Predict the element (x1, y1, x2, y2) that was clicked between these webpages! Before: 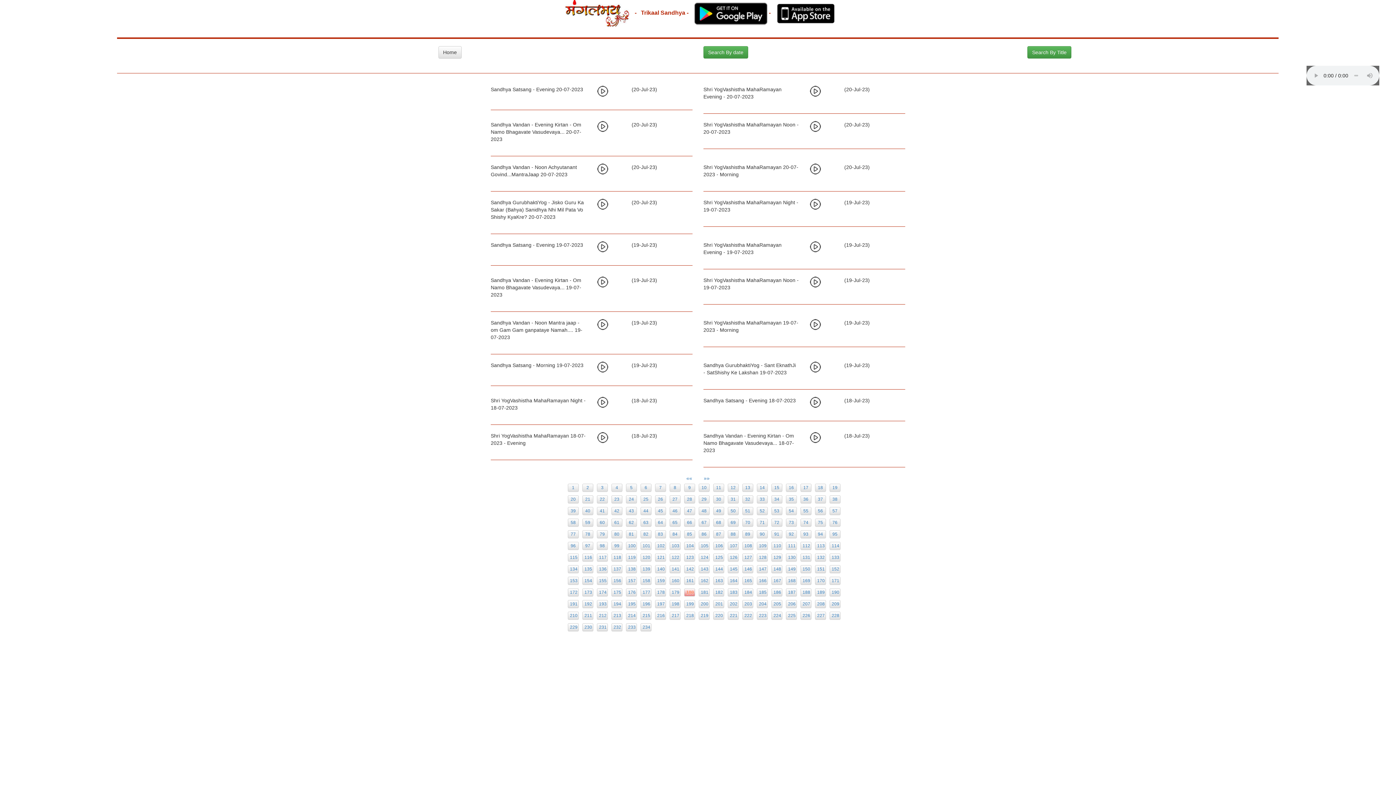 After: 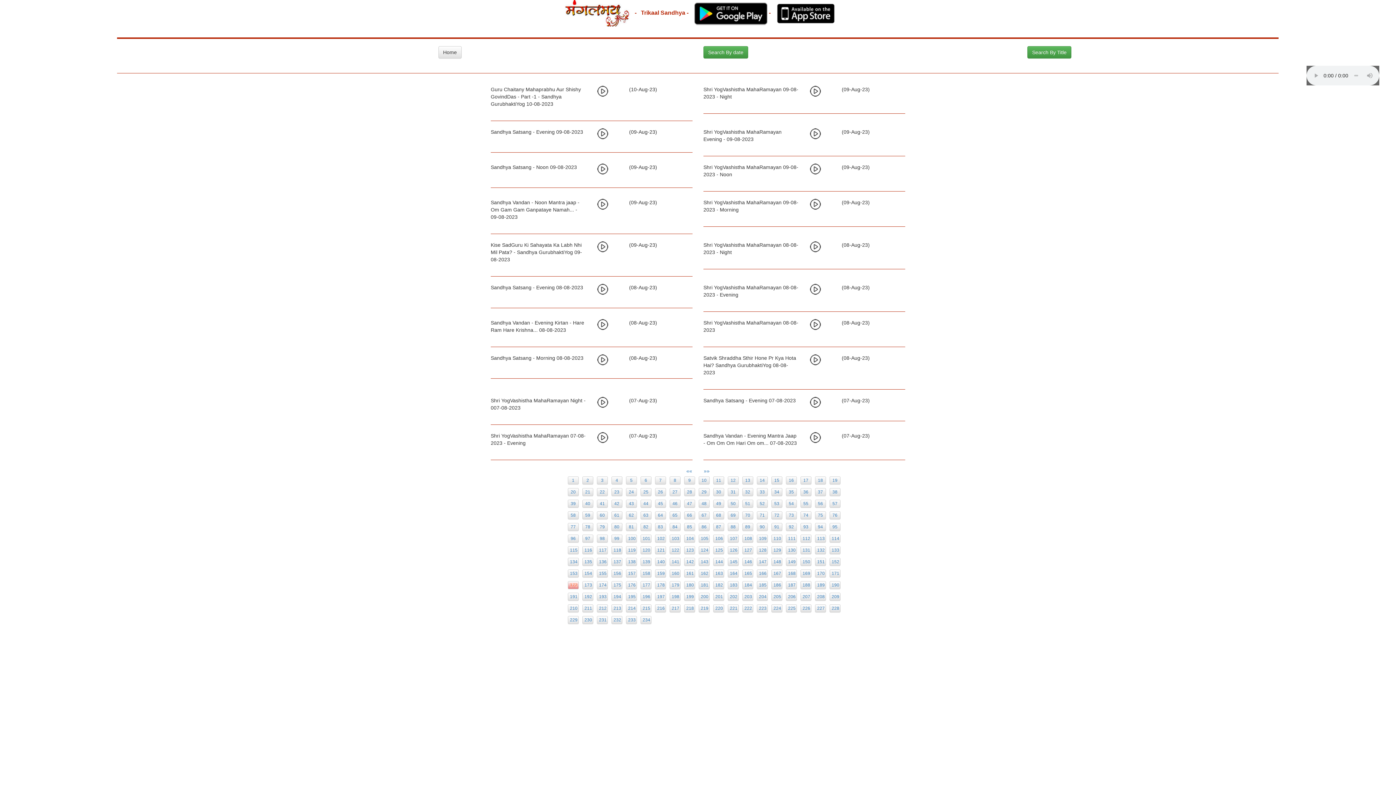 Action: bbox: (570, 590, 577, 595) label: 172